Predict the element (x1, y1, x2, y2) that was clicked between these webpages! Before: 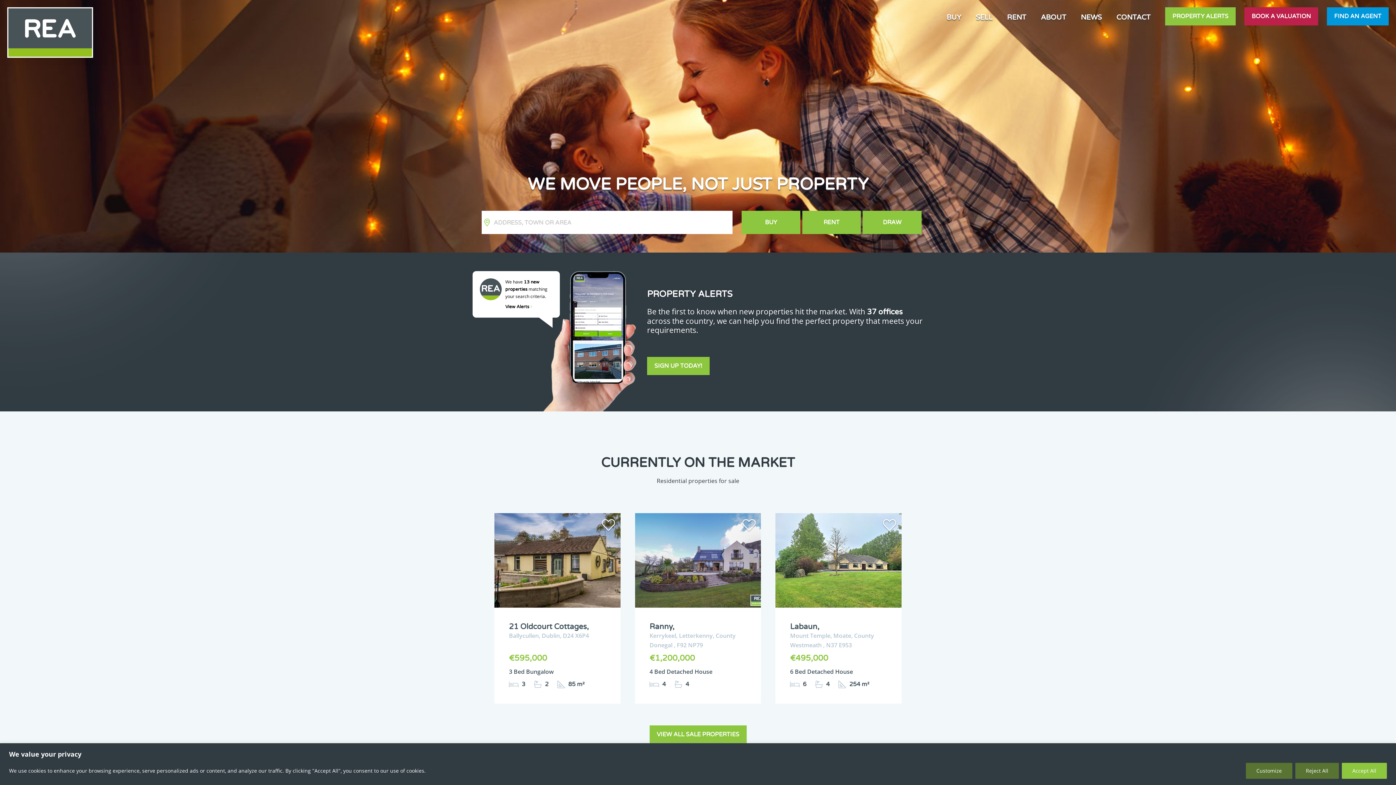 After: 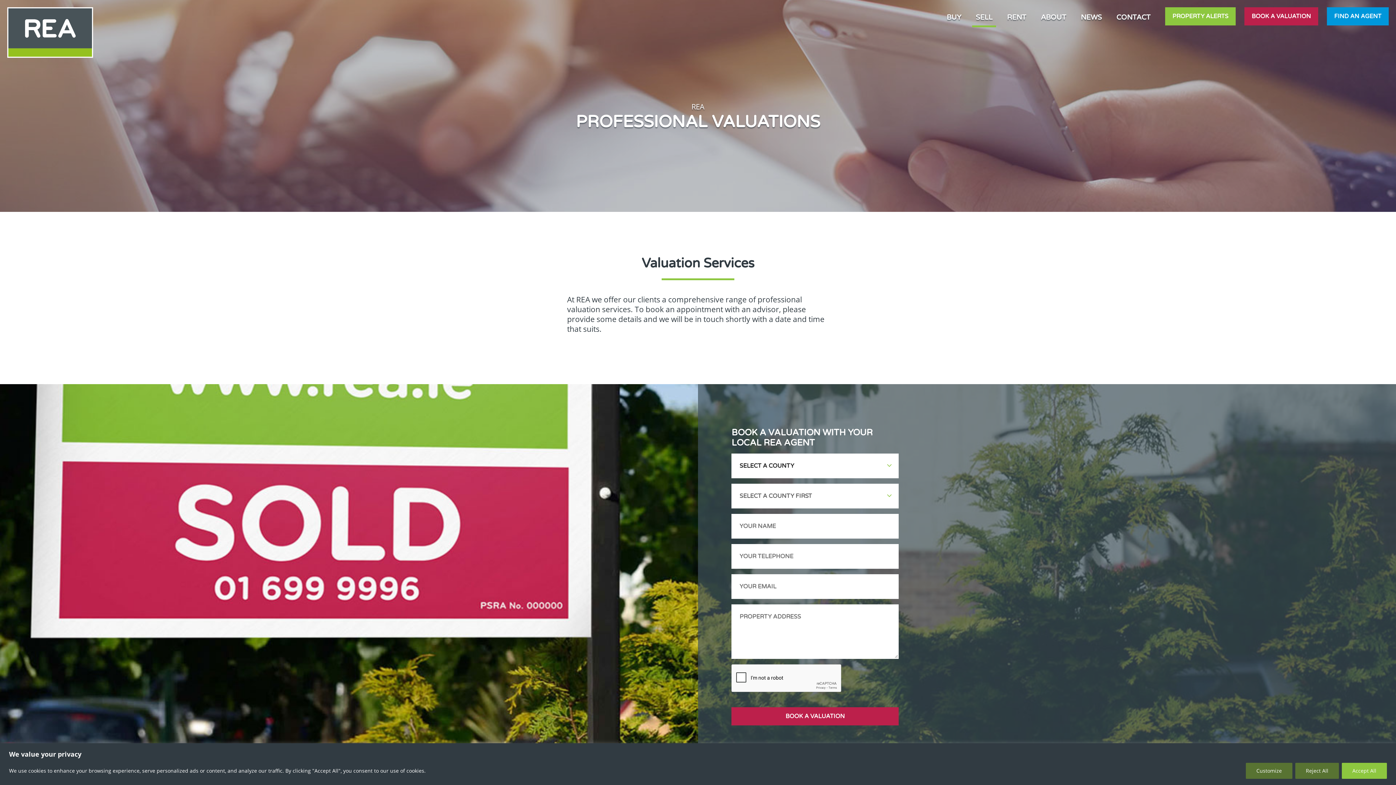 Action: label: BOOK A VALUATION bbox: (1244, 7, 1318, 25)